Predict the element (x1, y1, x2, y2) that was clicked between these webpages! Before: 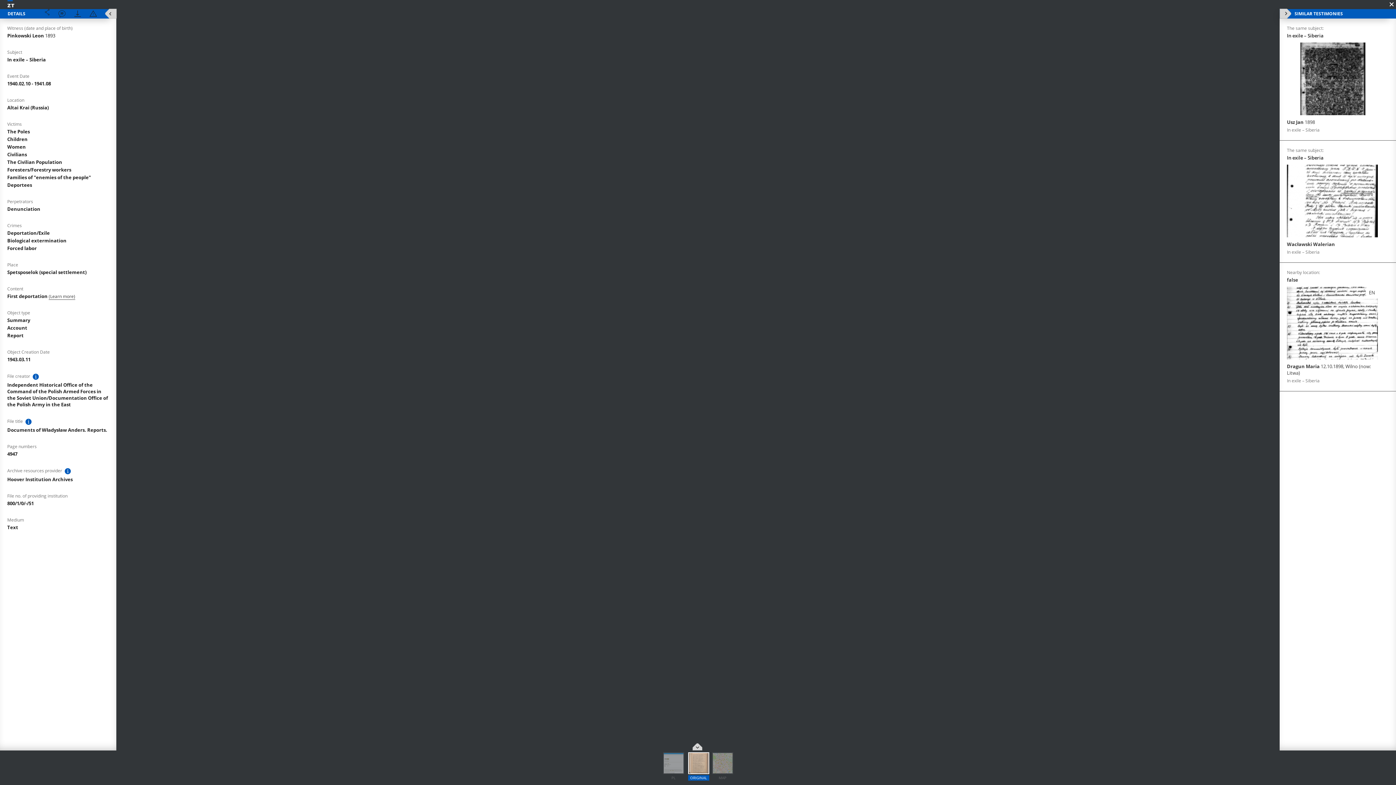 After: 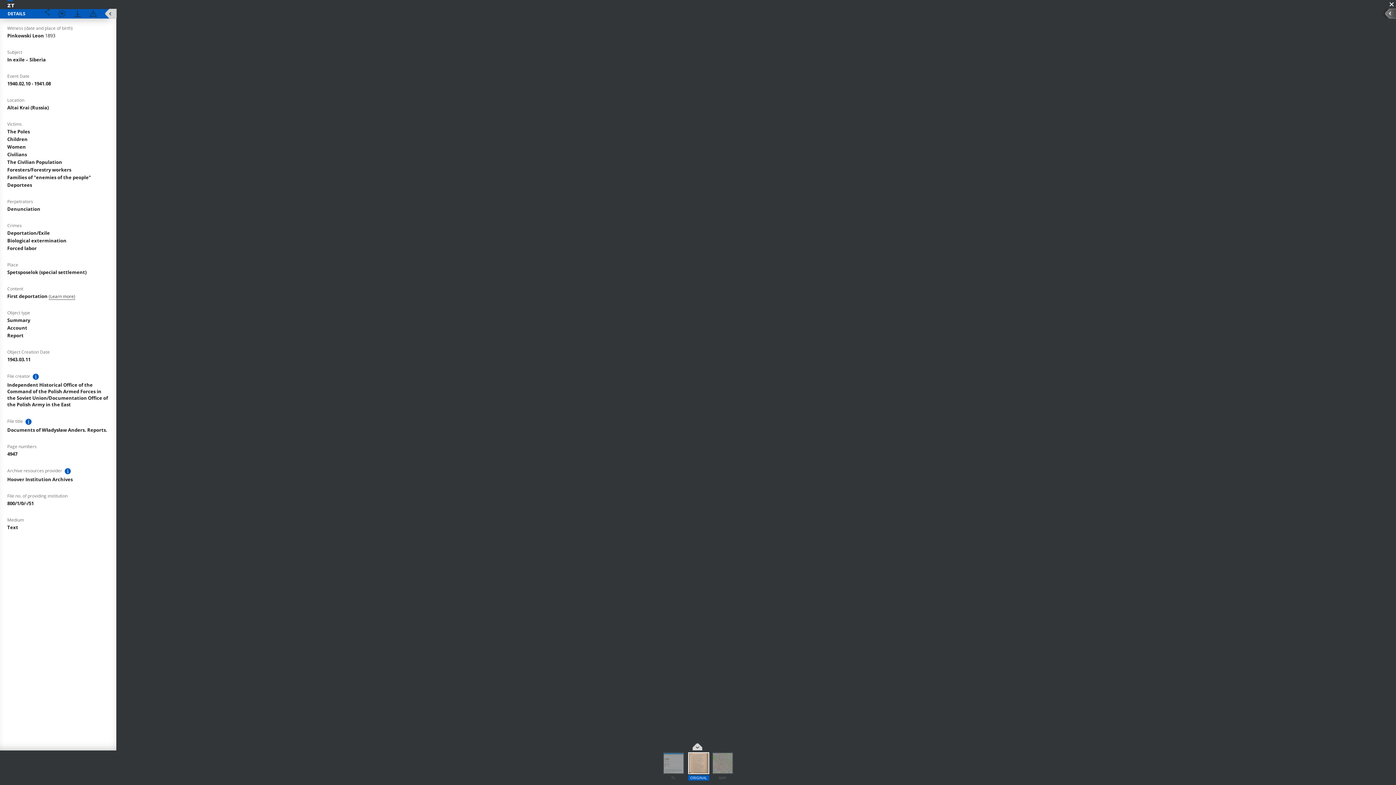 Action: bbox: (1280, 8, 1294, 20)